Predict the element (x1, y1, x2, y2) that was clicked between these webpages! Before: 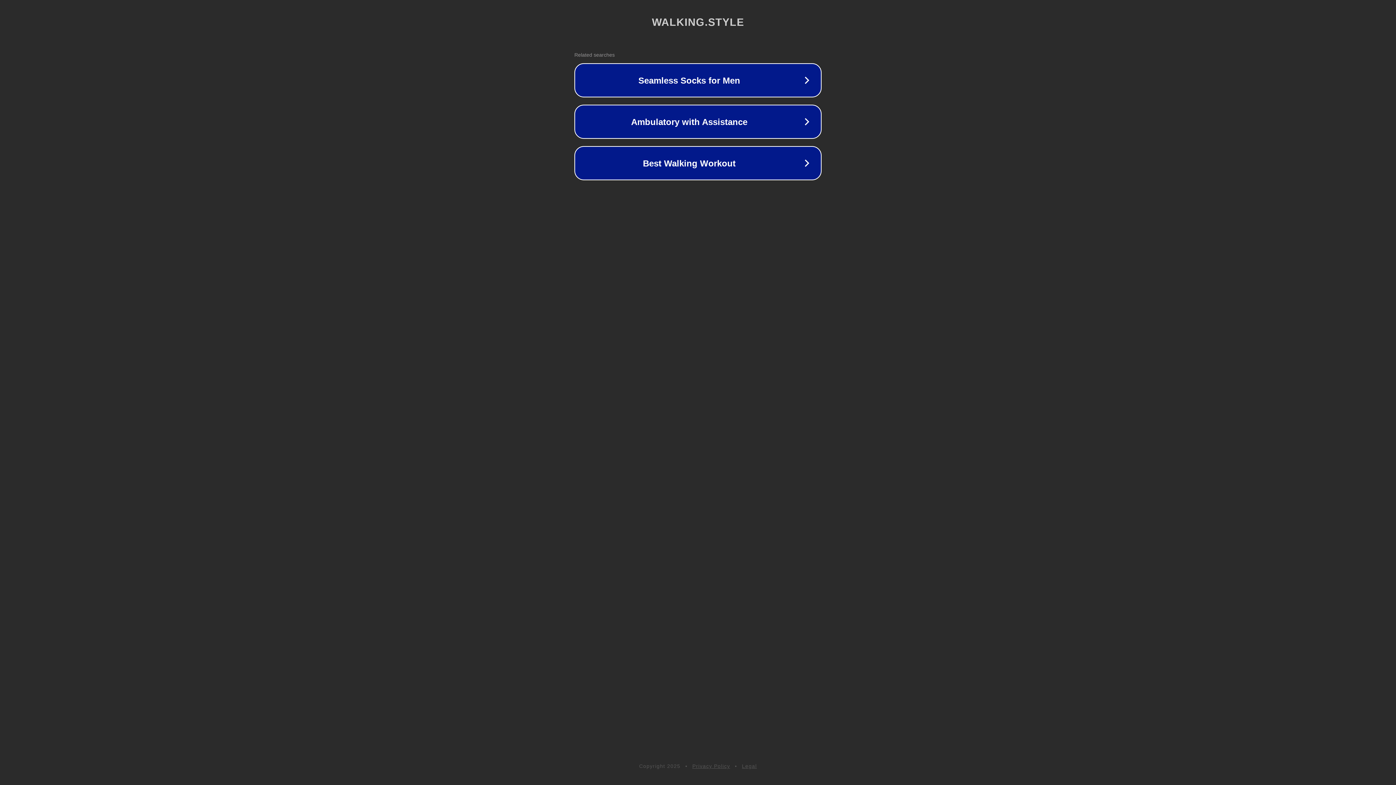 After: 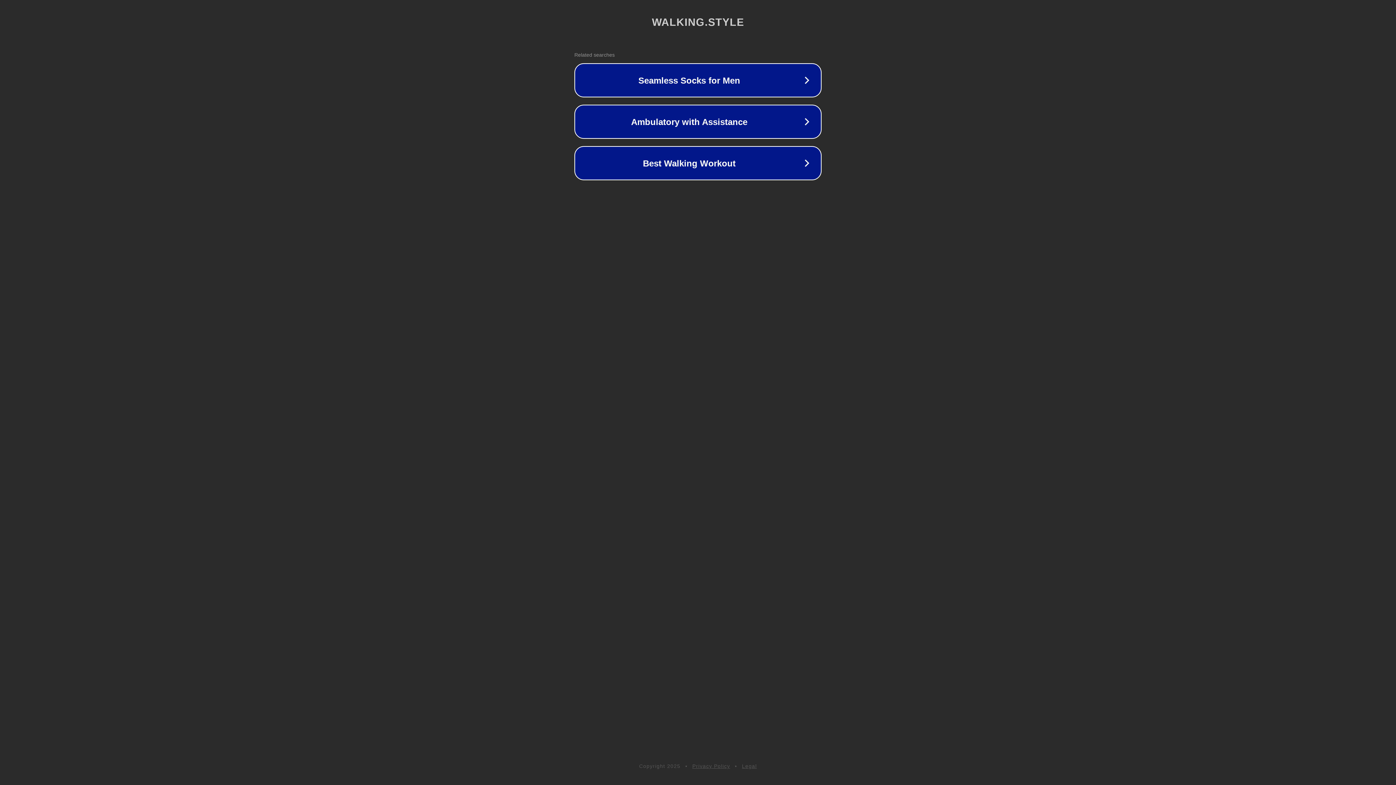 Action: label: Legal bbox: (742, 763, 757, 769)